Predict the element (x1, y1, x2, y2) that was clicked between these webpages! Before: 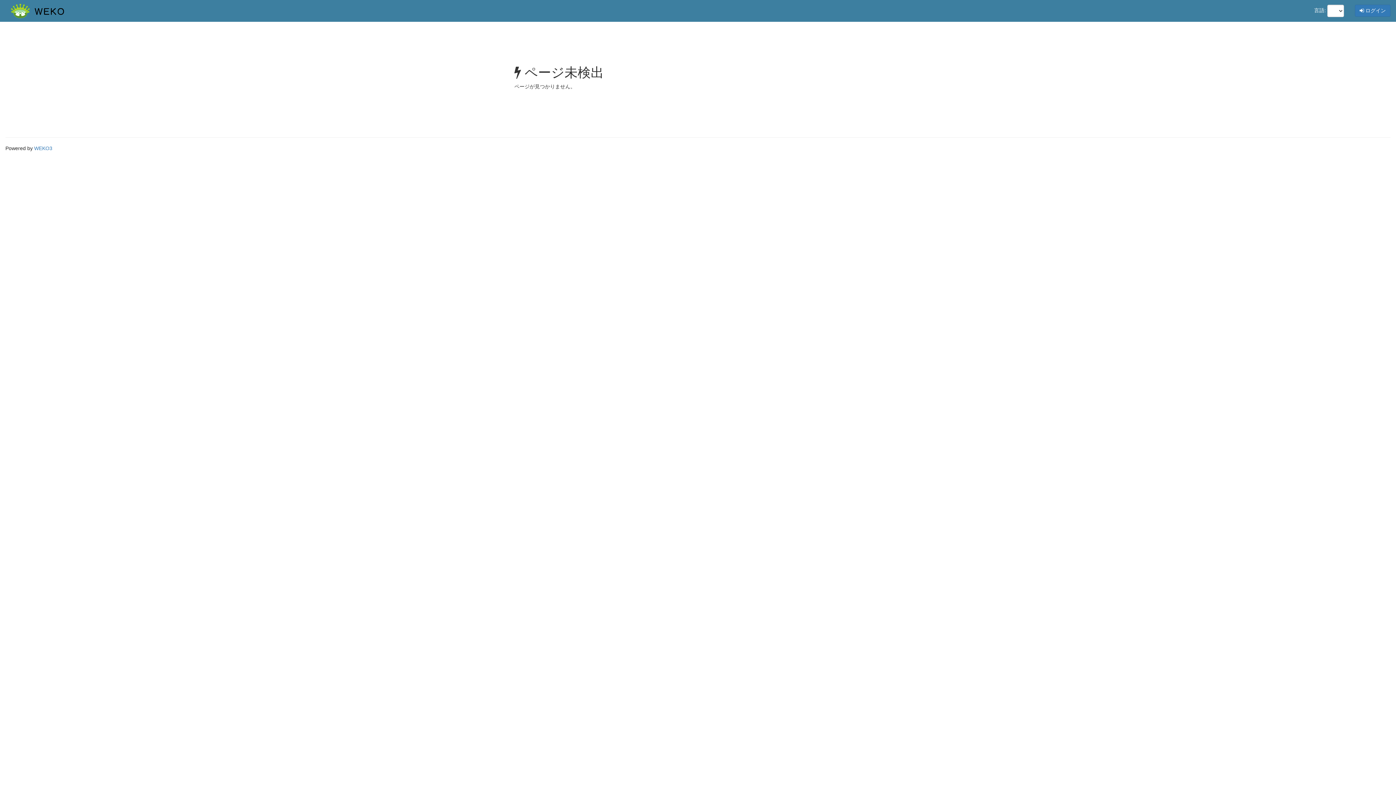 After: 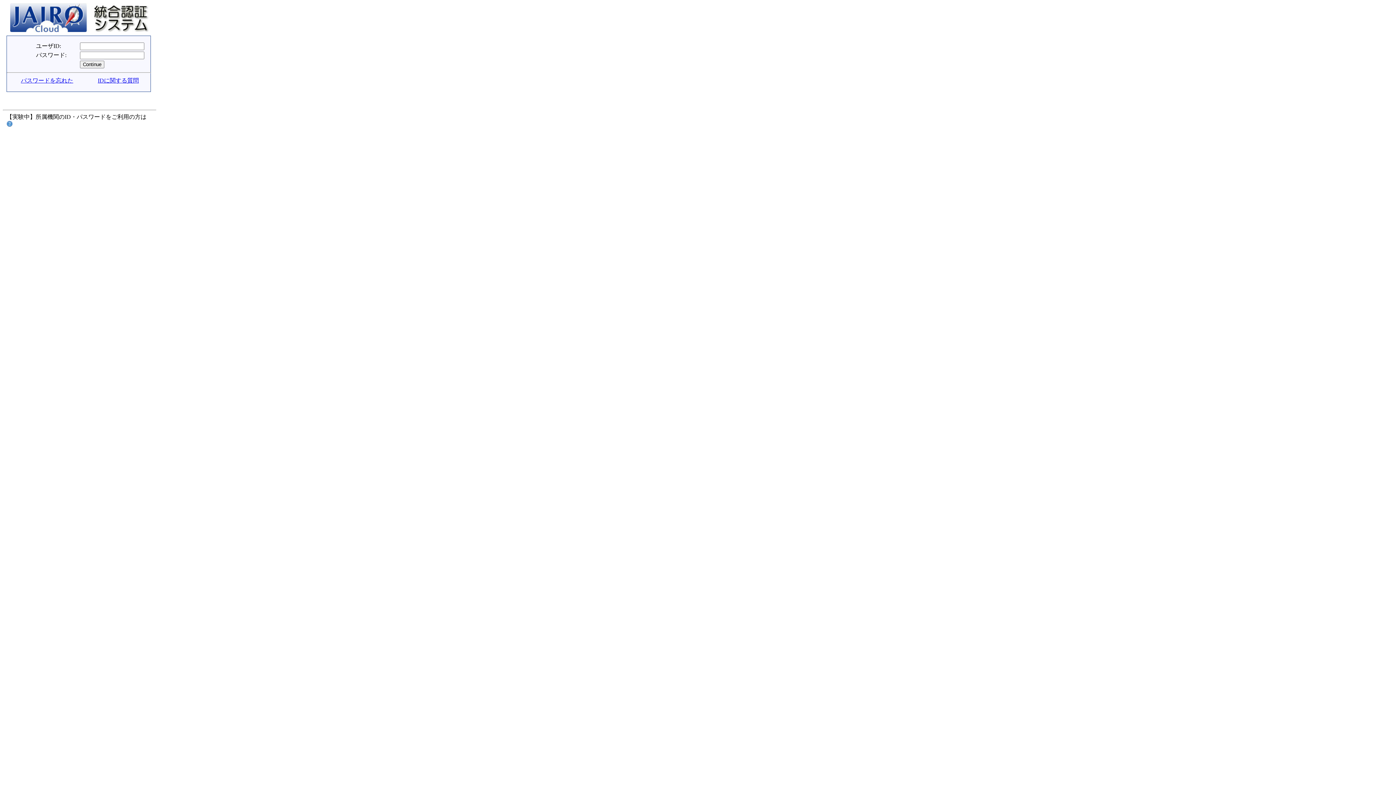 Action: bbox: (1355, 4, 1390, 16) label:  ログイン